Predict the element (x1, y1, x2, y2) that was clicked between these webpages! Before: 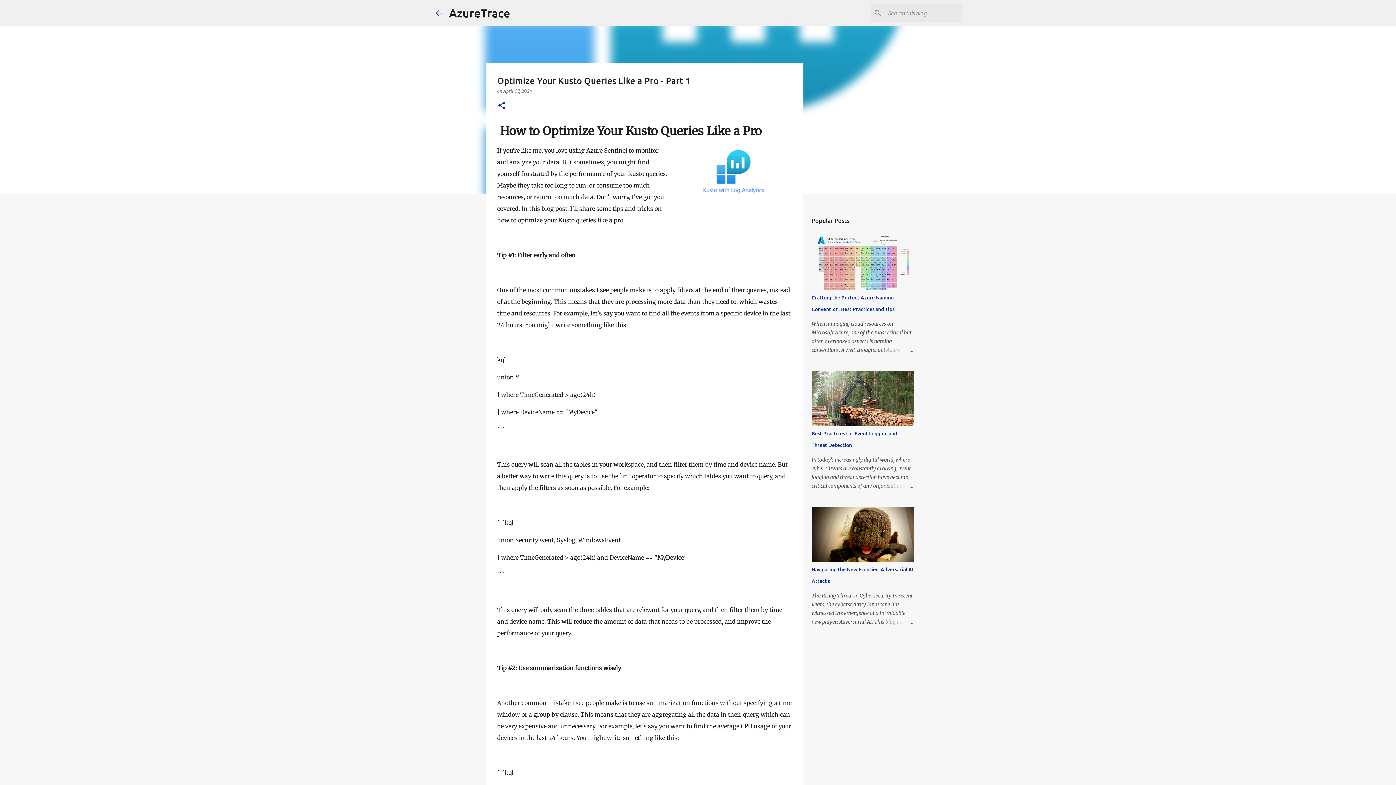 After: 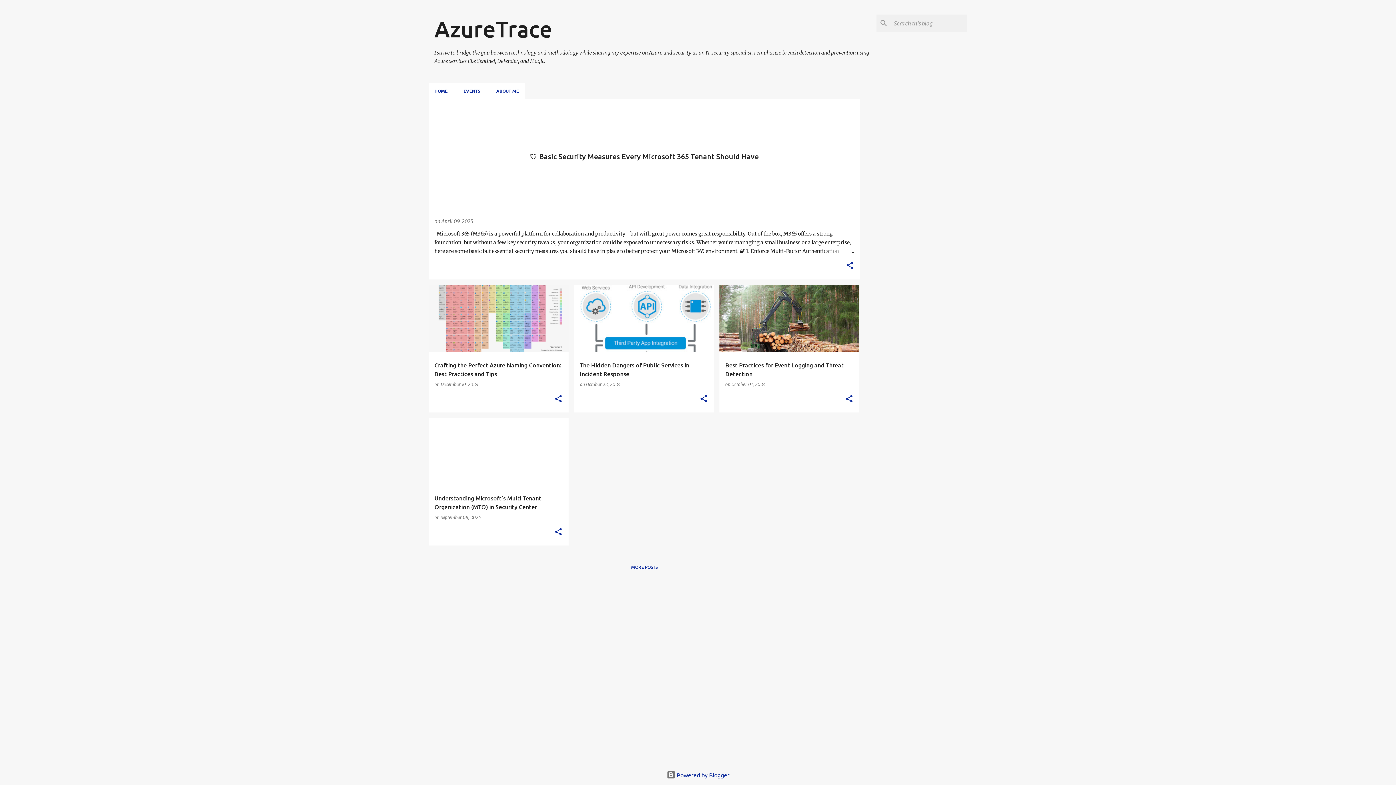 Action: label: AzureTrace bbox: (449, 5, 510, 20)